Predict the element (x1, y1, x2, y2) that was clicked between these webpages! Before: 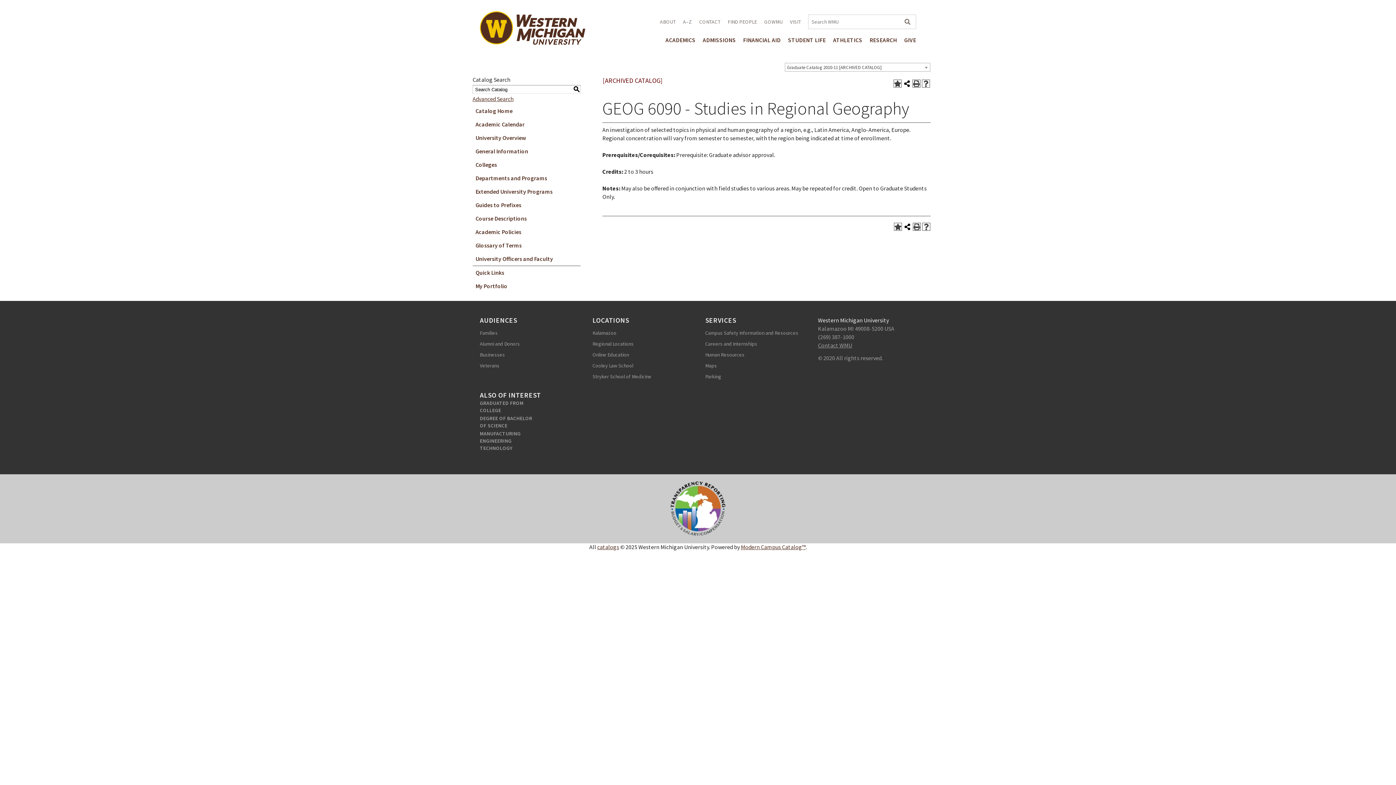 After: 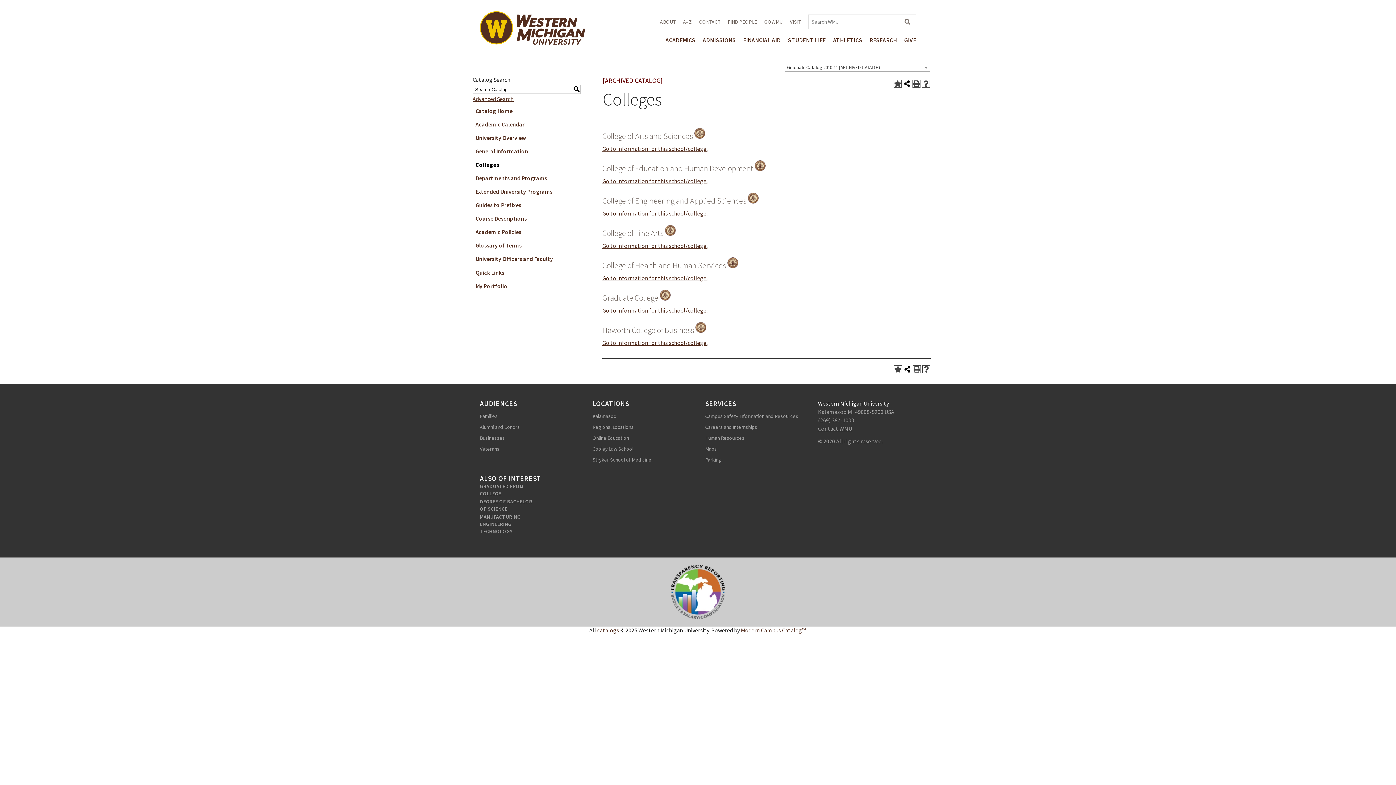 Action: label: Colleges bbox: (472, 158, 580, 171)